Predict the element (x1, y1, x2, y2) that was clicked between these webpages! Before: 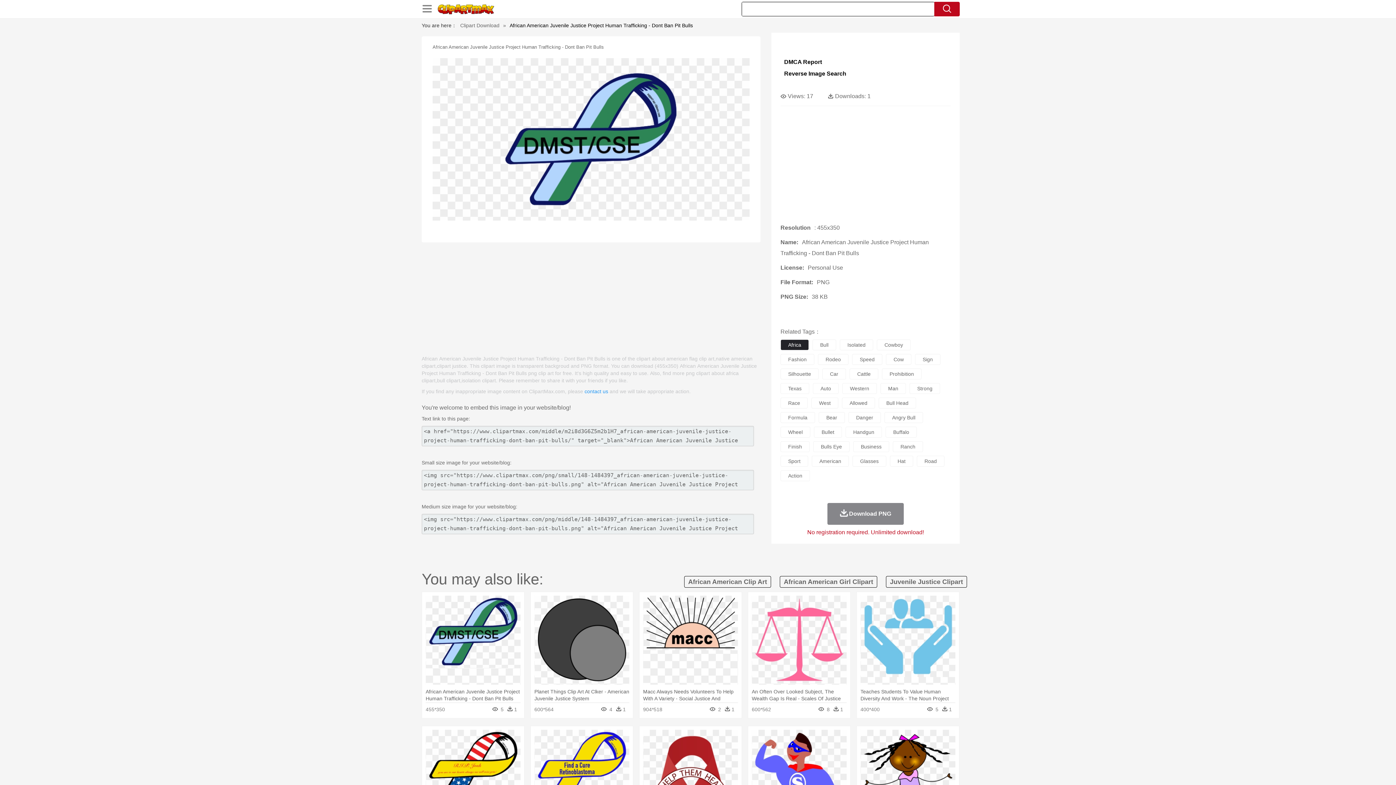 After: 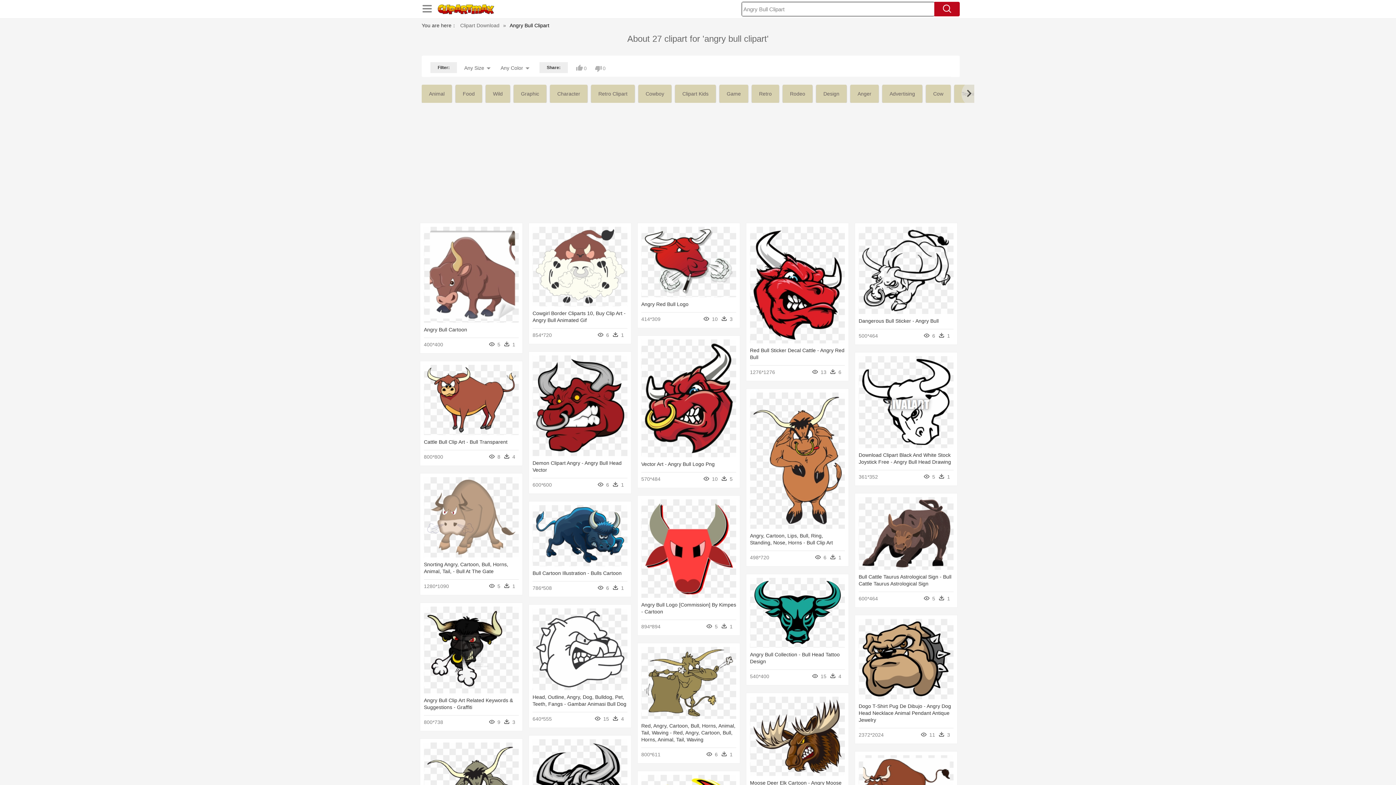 Action: bbox: (884, 412, 923, 423) label: Angry Bull